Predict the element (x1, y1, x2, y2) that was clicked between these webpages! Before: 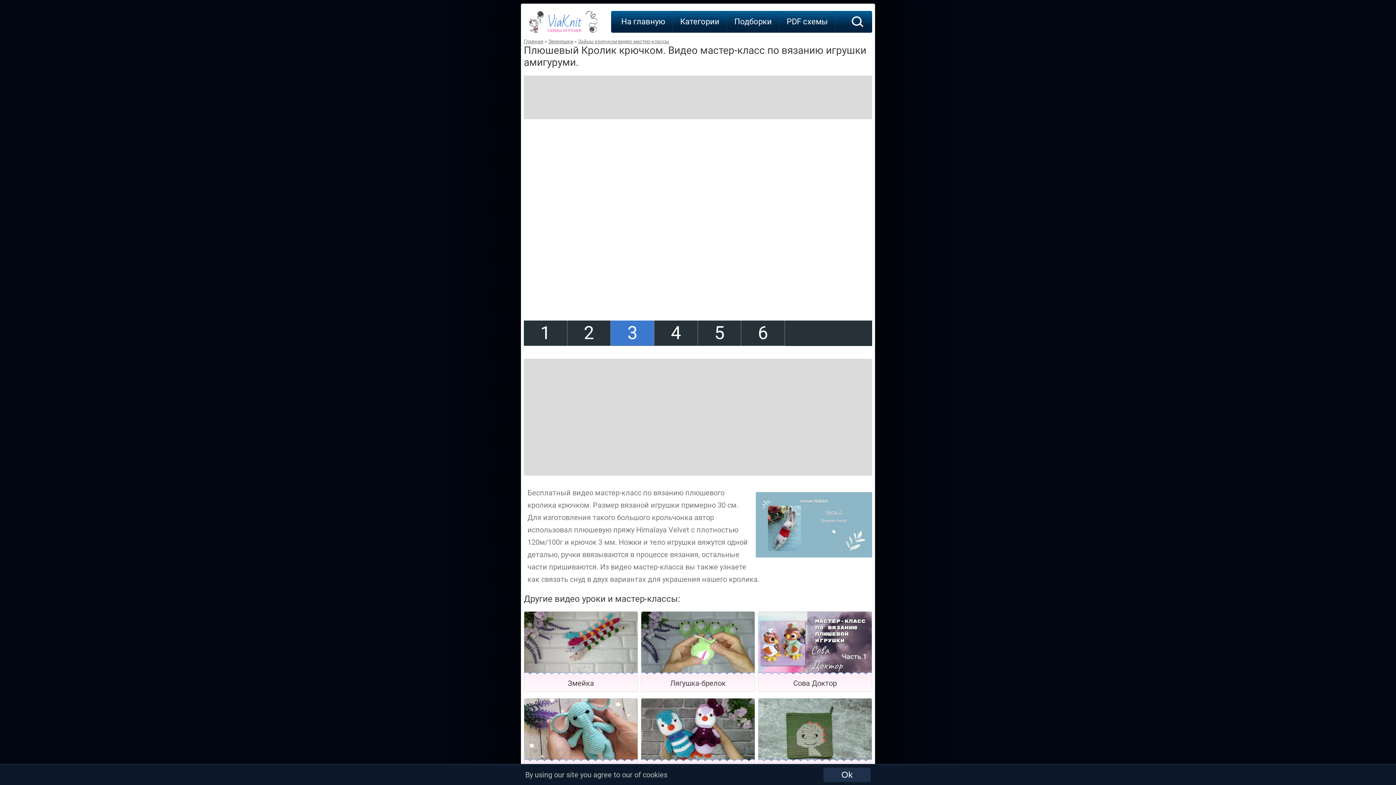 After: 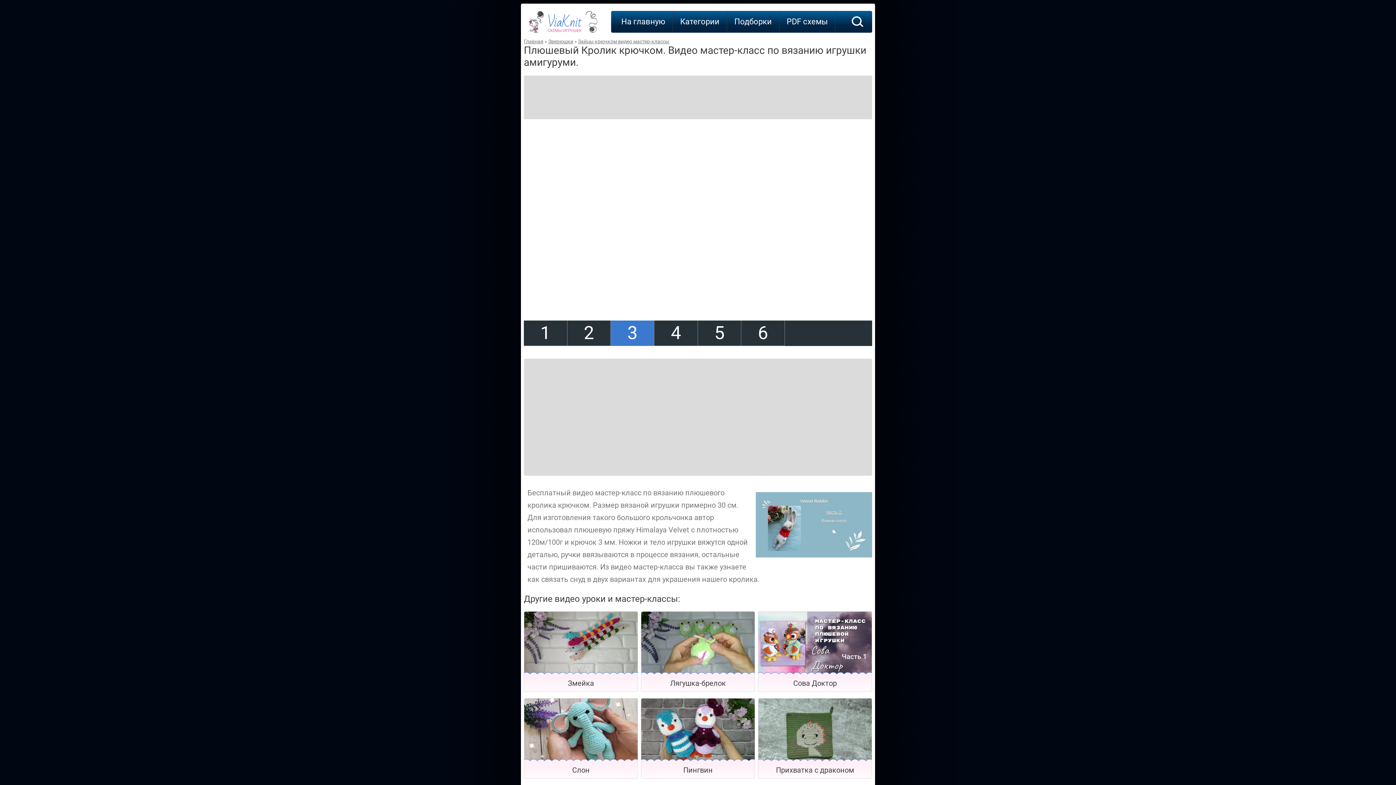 Action: bbox: (823, 768, 870, 782) label: Ok